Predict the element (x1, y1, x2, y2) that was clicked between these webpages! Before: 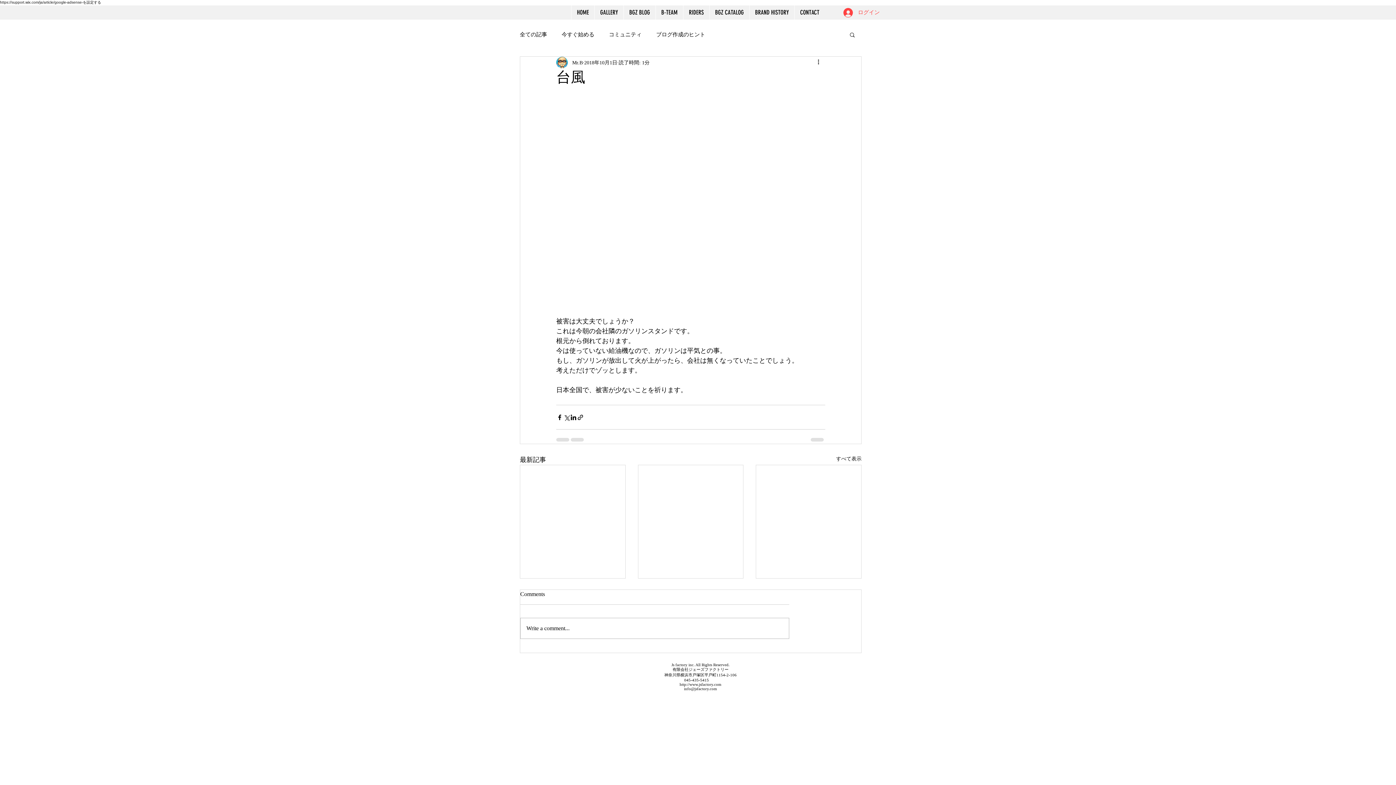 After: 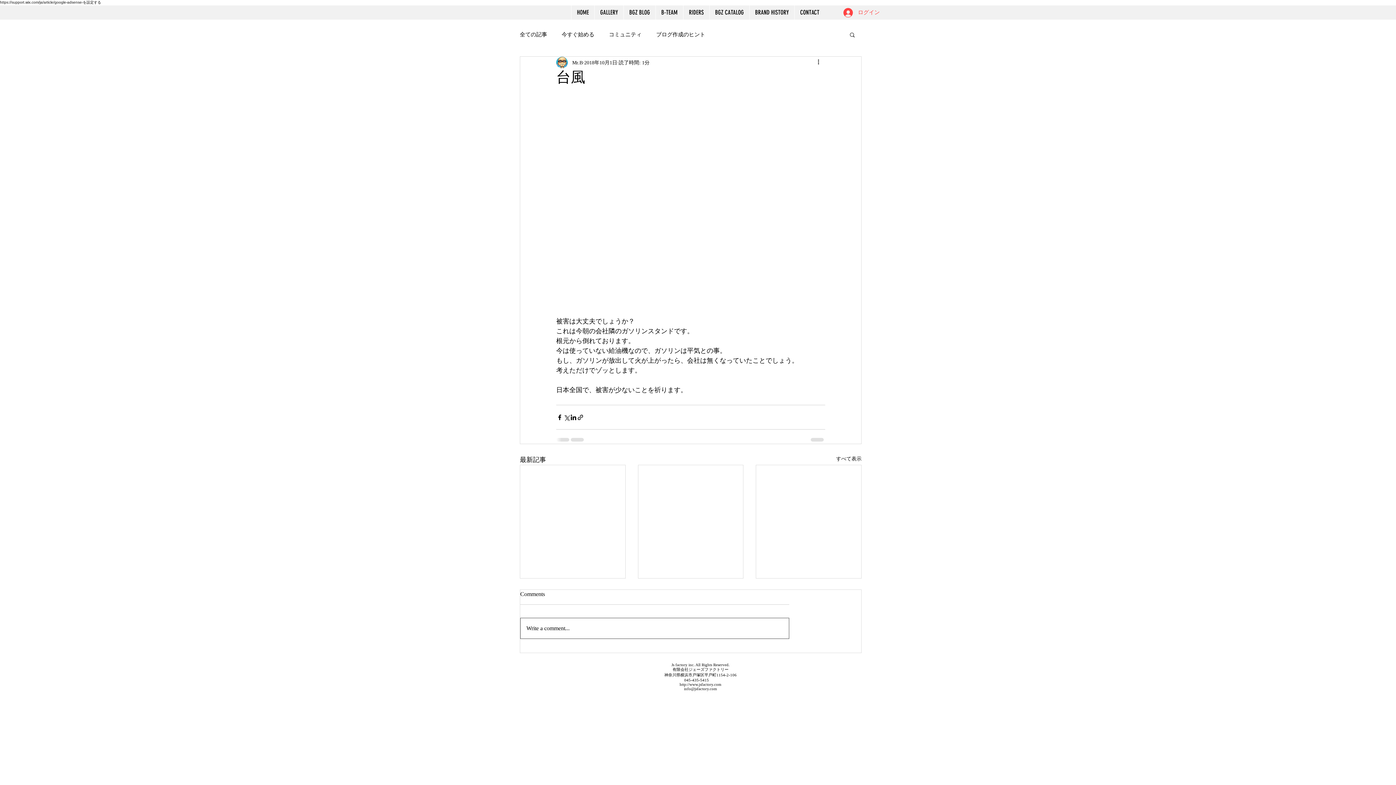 Action: label: Write a comment... bbox: (520, 618, 789, 639)